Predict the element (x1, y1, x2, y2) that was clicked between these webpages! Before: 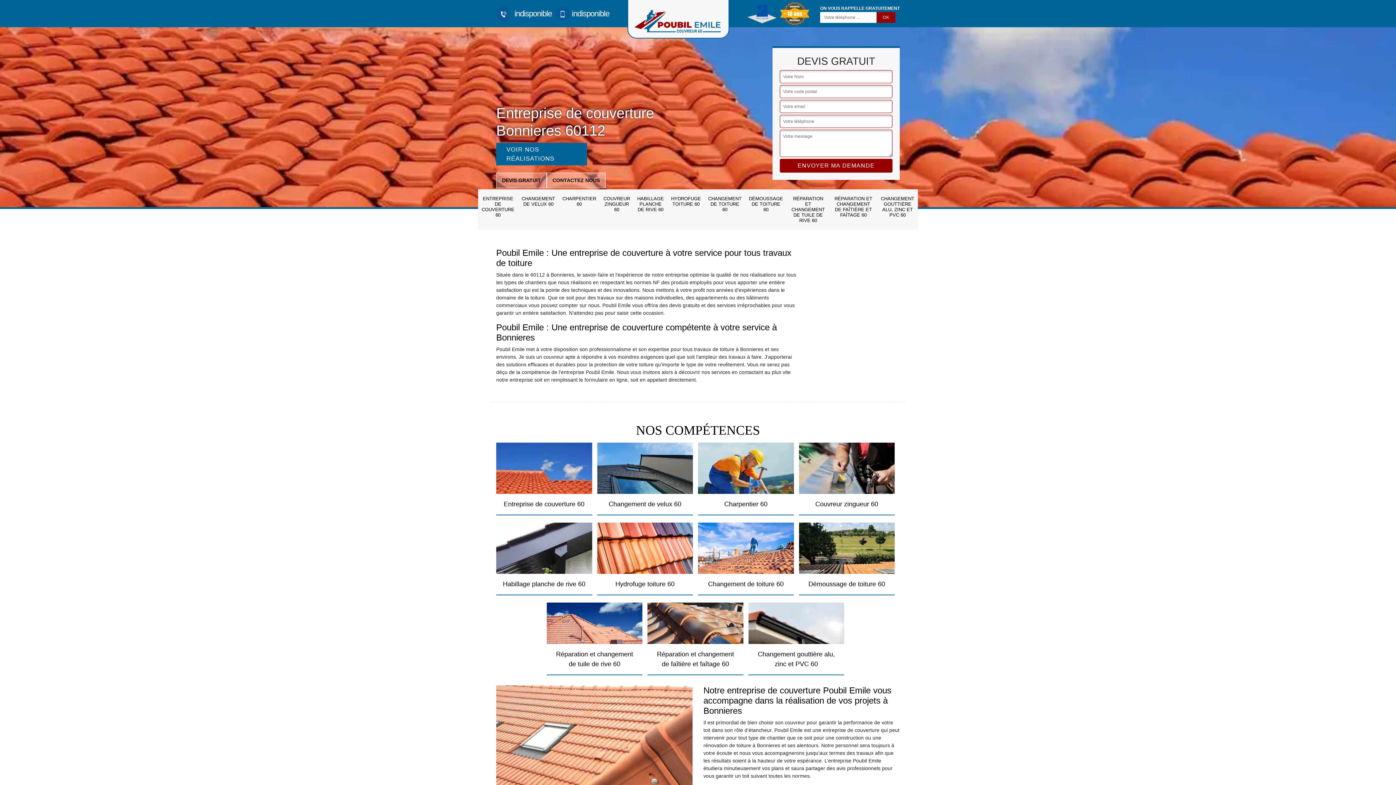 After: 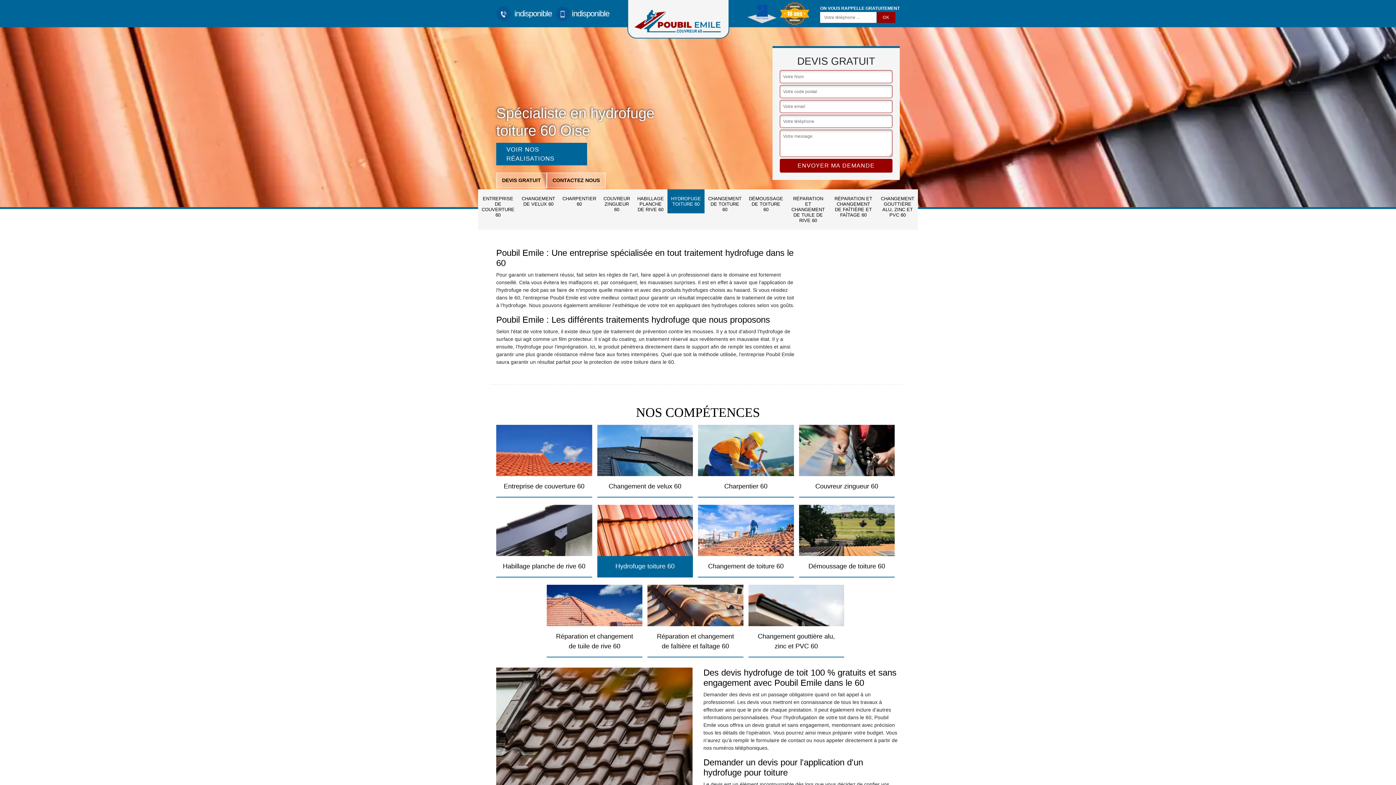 Action: label: HYDROFUGE TOITURE 60 bbox: (667, 189, 704, 213)